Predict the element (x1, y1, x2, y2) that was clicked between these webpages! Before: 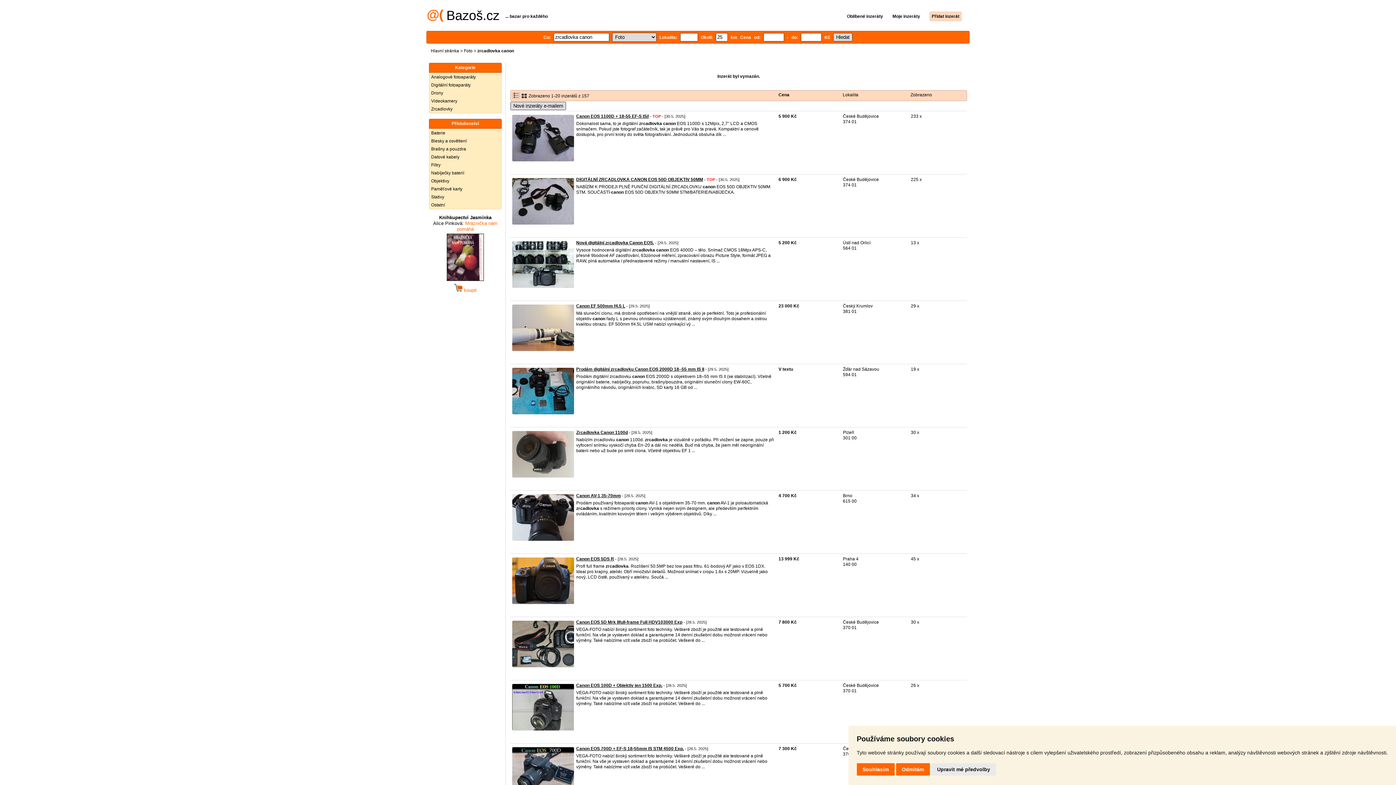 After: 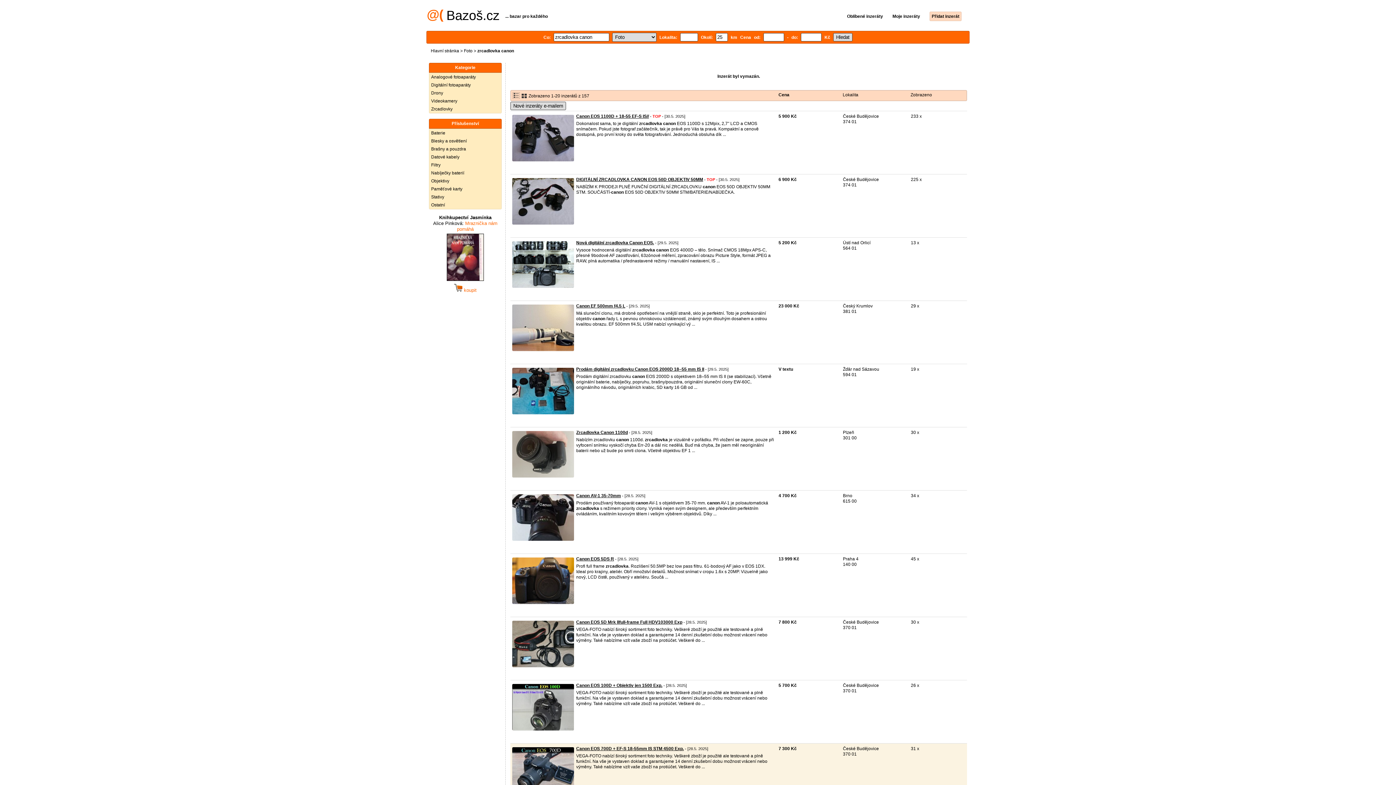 Action: label: Souhlasím bbox: (856, 763, 894, 775)